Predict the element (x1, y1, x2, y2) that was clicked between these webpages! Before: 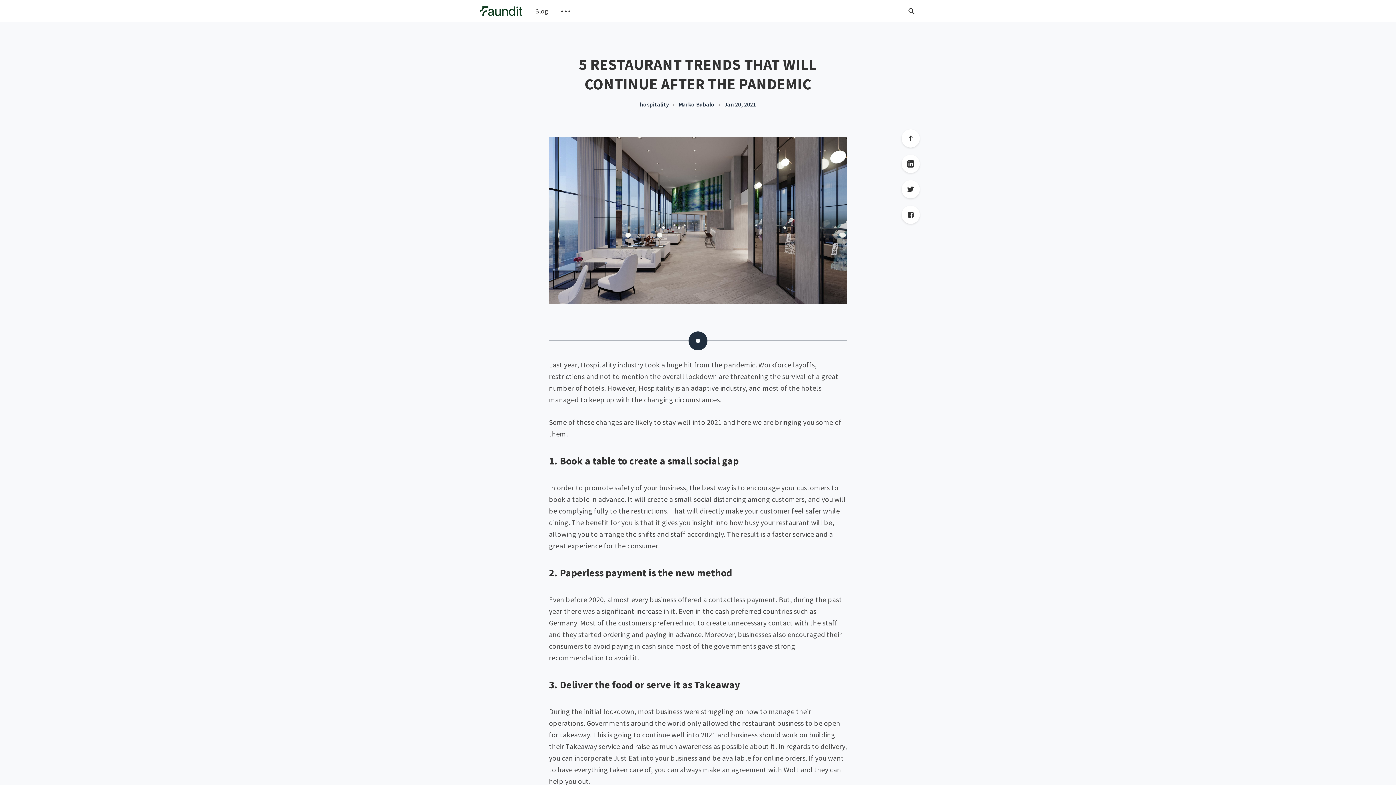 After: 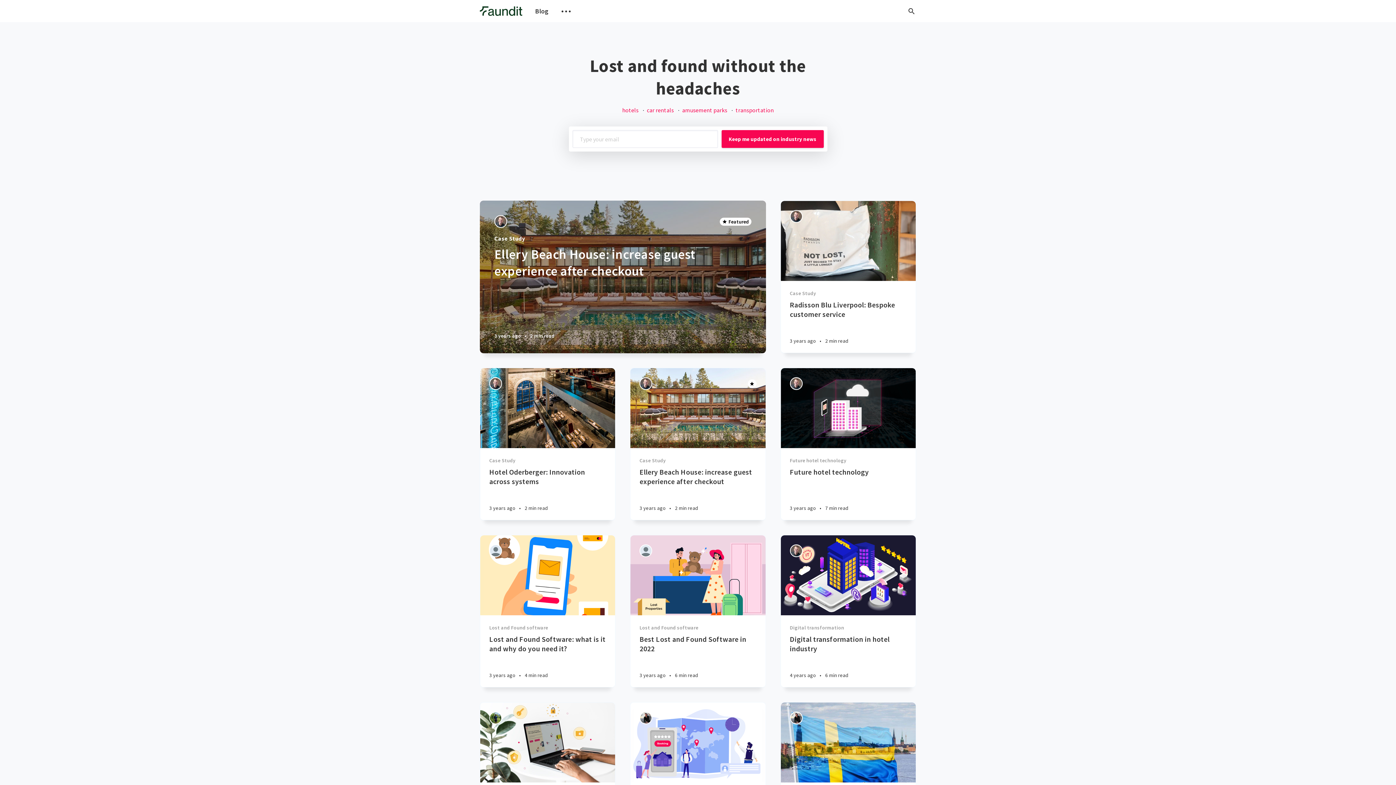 Action: bbox: (535, 6, 548, 15) label: Blog